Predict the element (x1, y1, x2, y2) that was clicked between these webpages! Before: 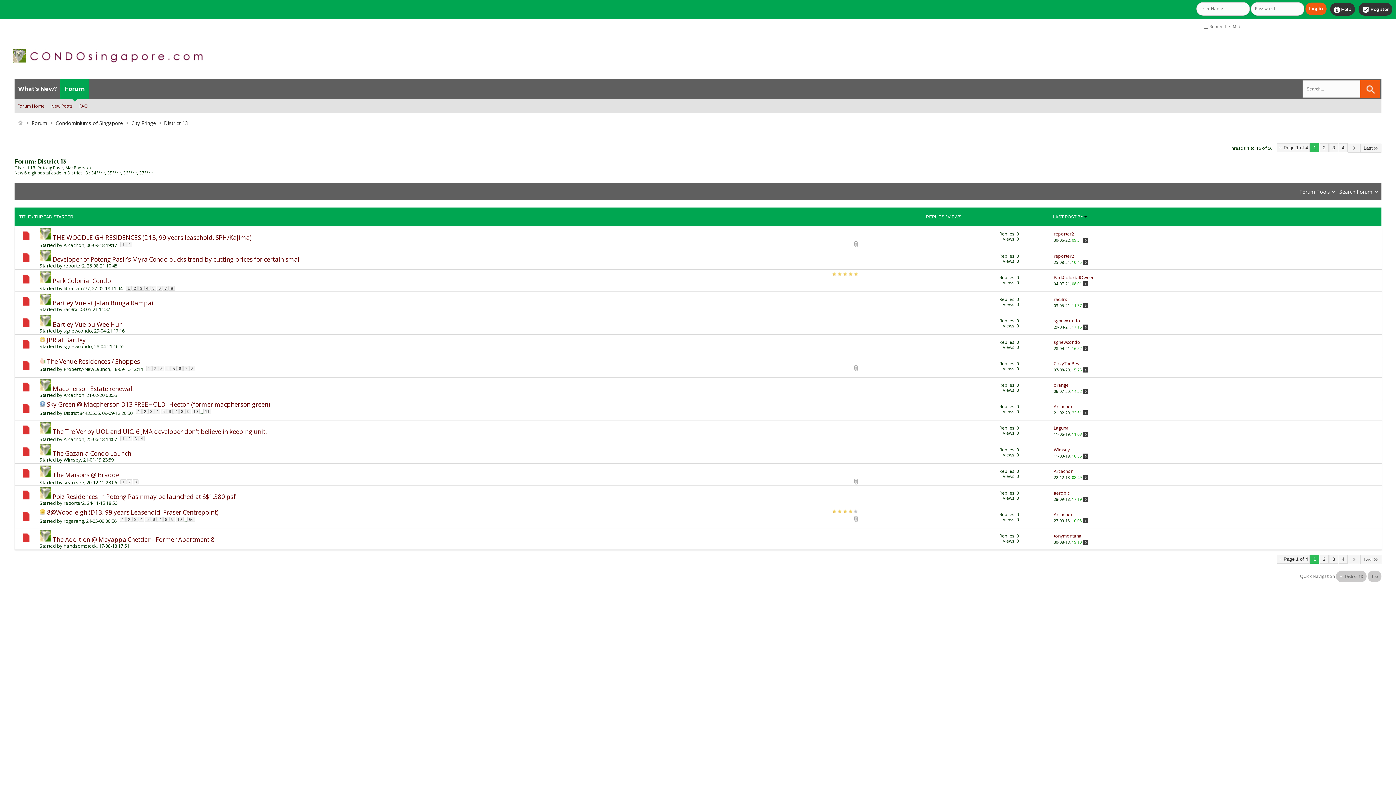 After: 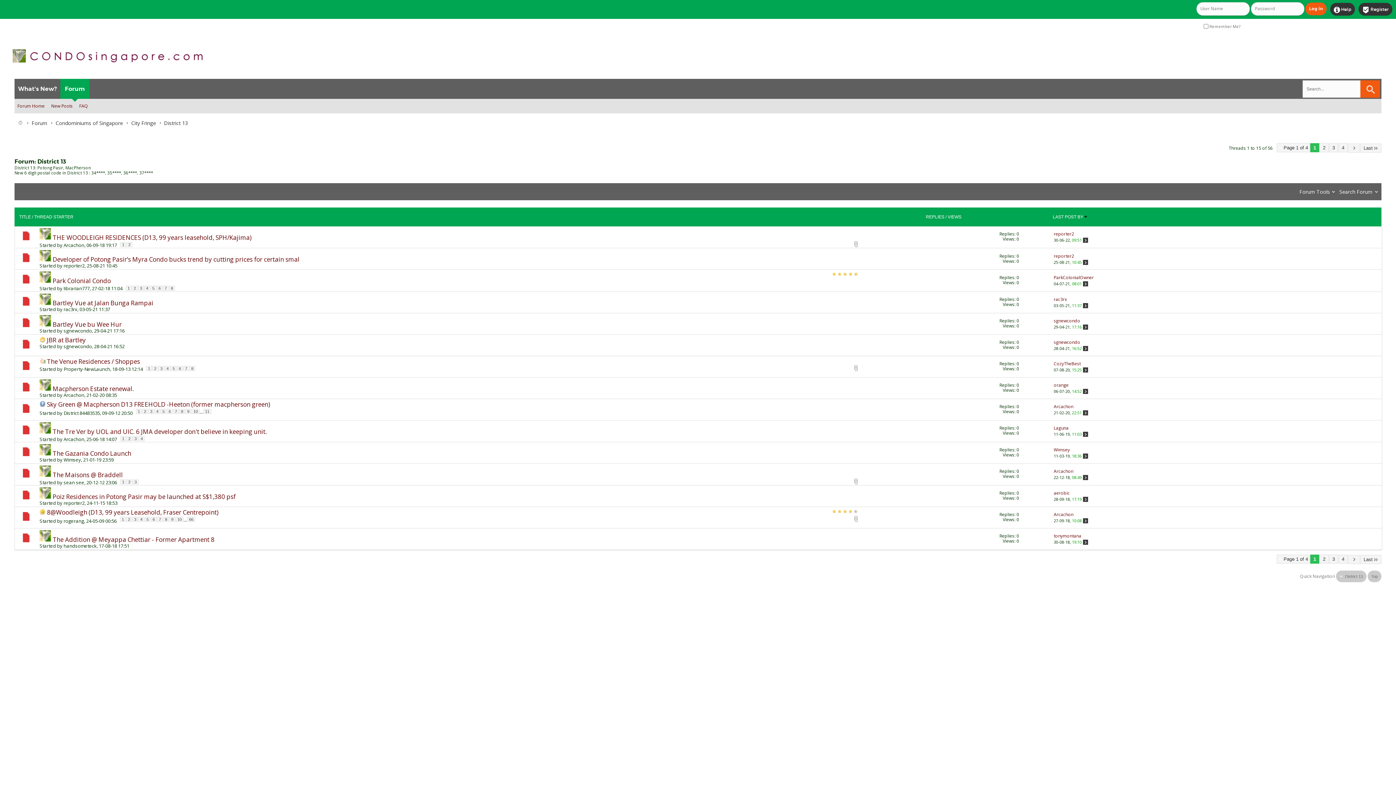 Action: bbox: (14, 377, 39, 398)